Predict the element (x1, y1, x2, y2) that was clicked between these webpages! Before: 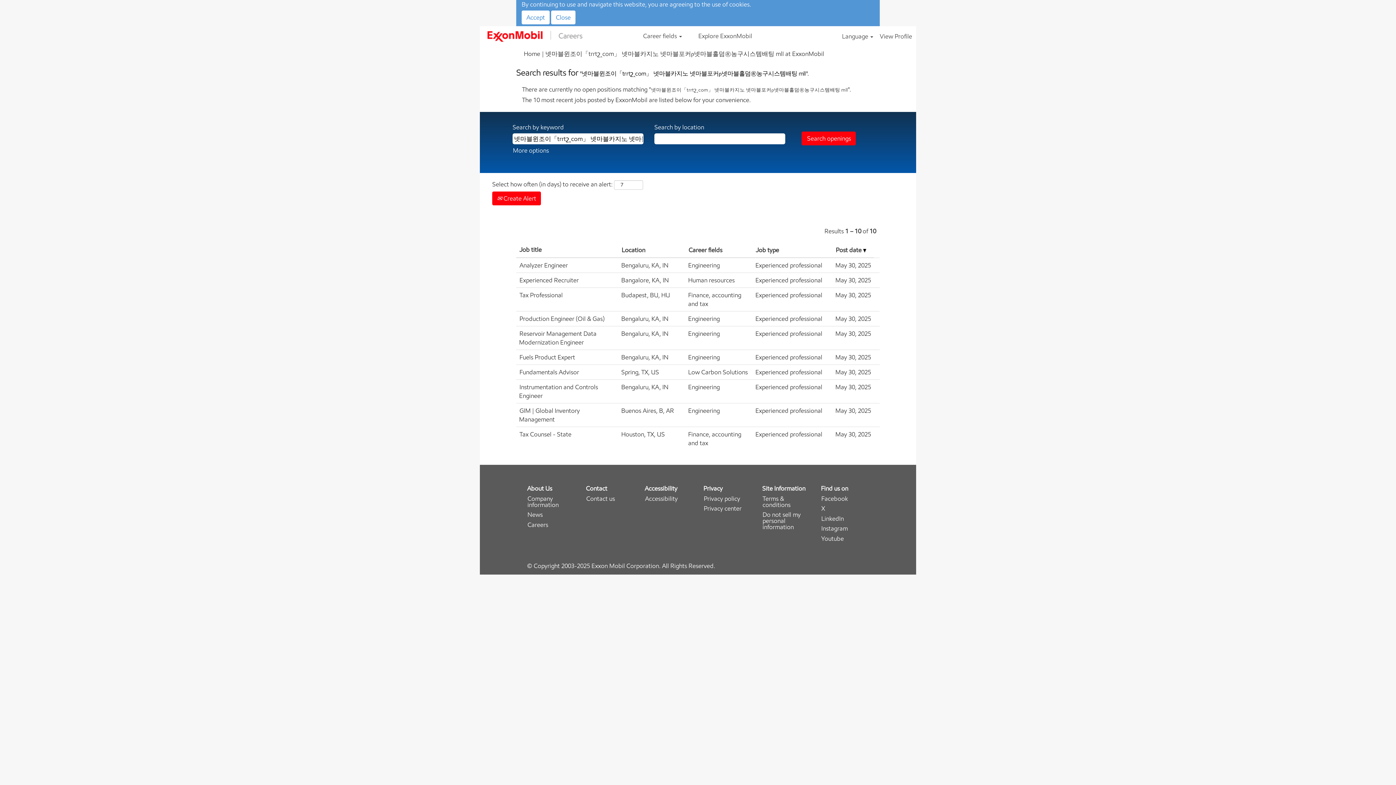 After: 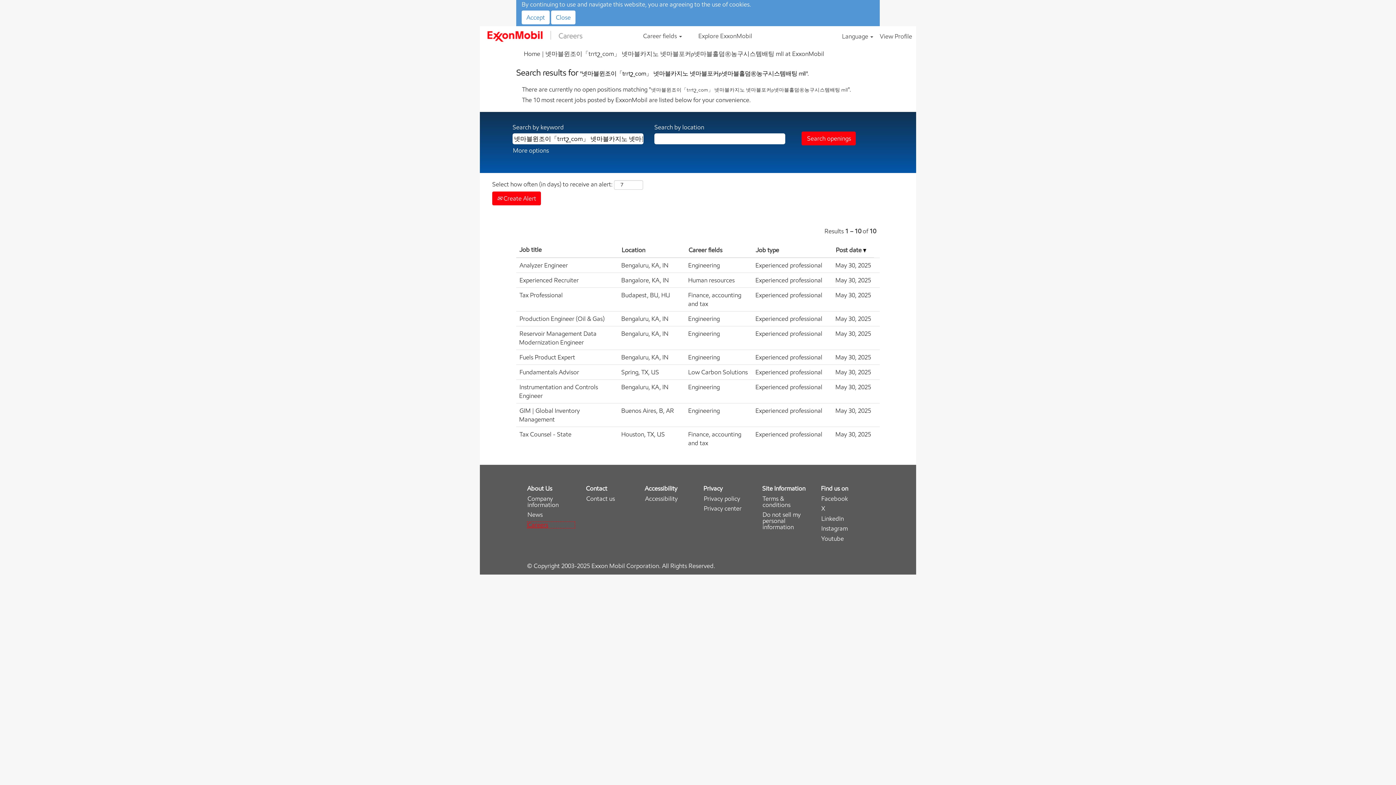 Action: label: Careers bbox: (527, 521, 575, 528)